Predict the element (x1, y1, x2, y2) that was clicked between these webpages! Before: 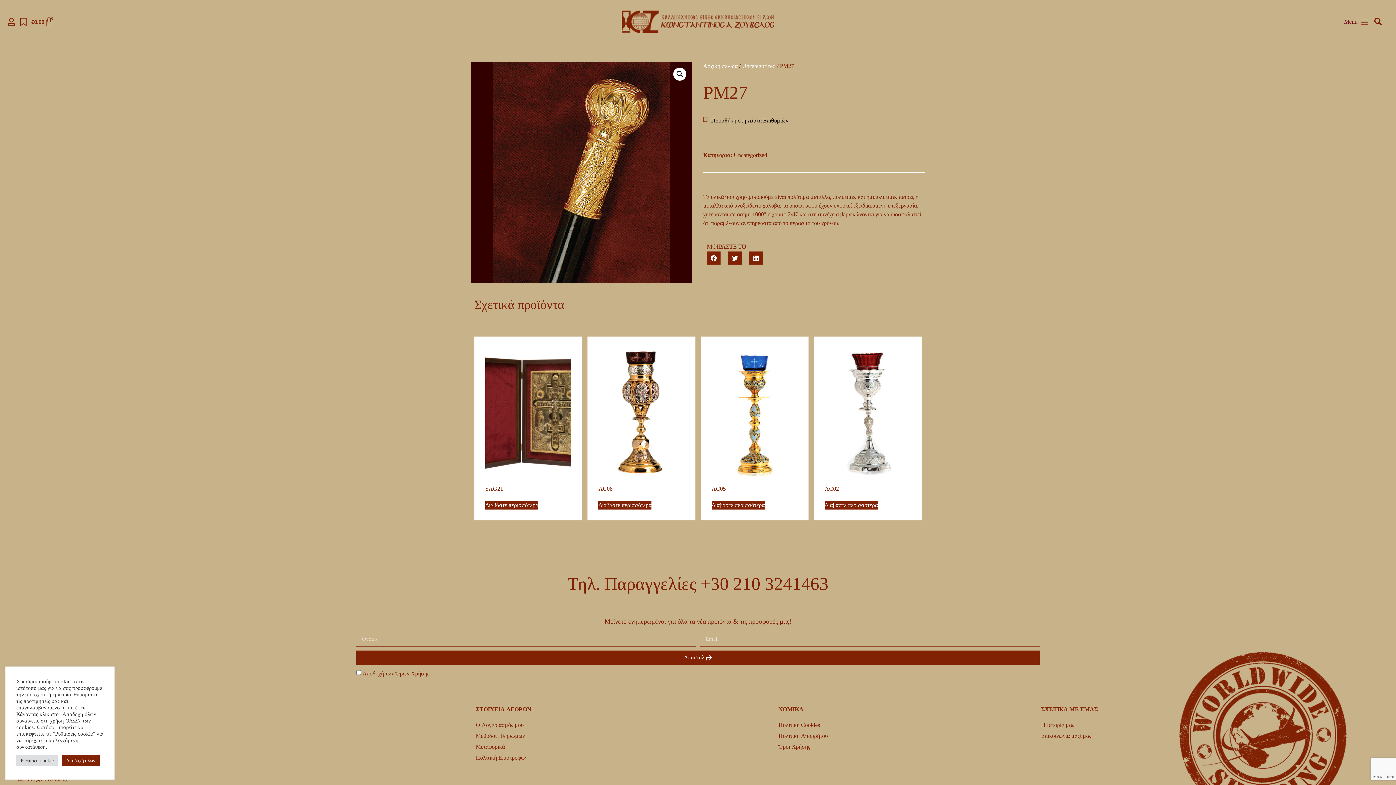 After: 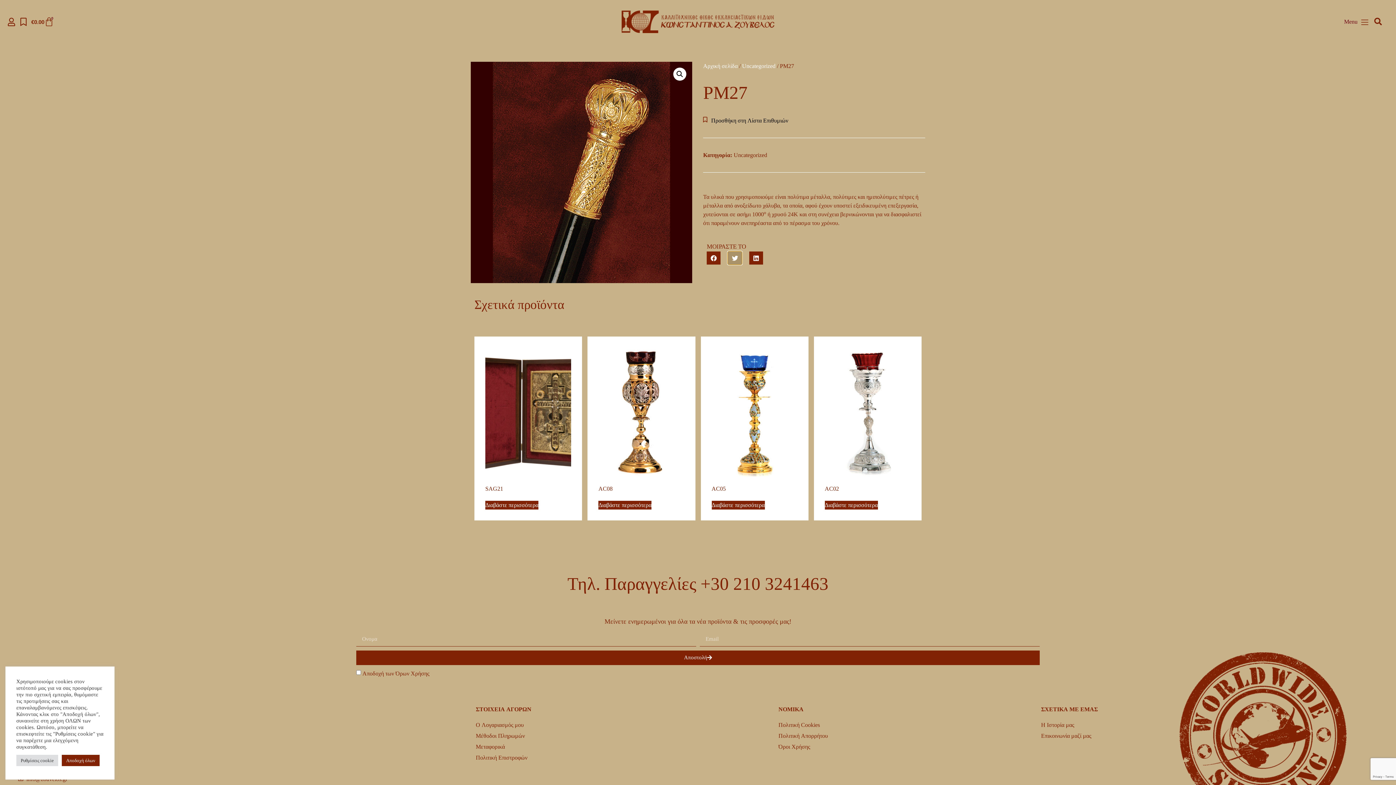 Action: label: Share on twitter bbox: (728, 251, 742, 264)